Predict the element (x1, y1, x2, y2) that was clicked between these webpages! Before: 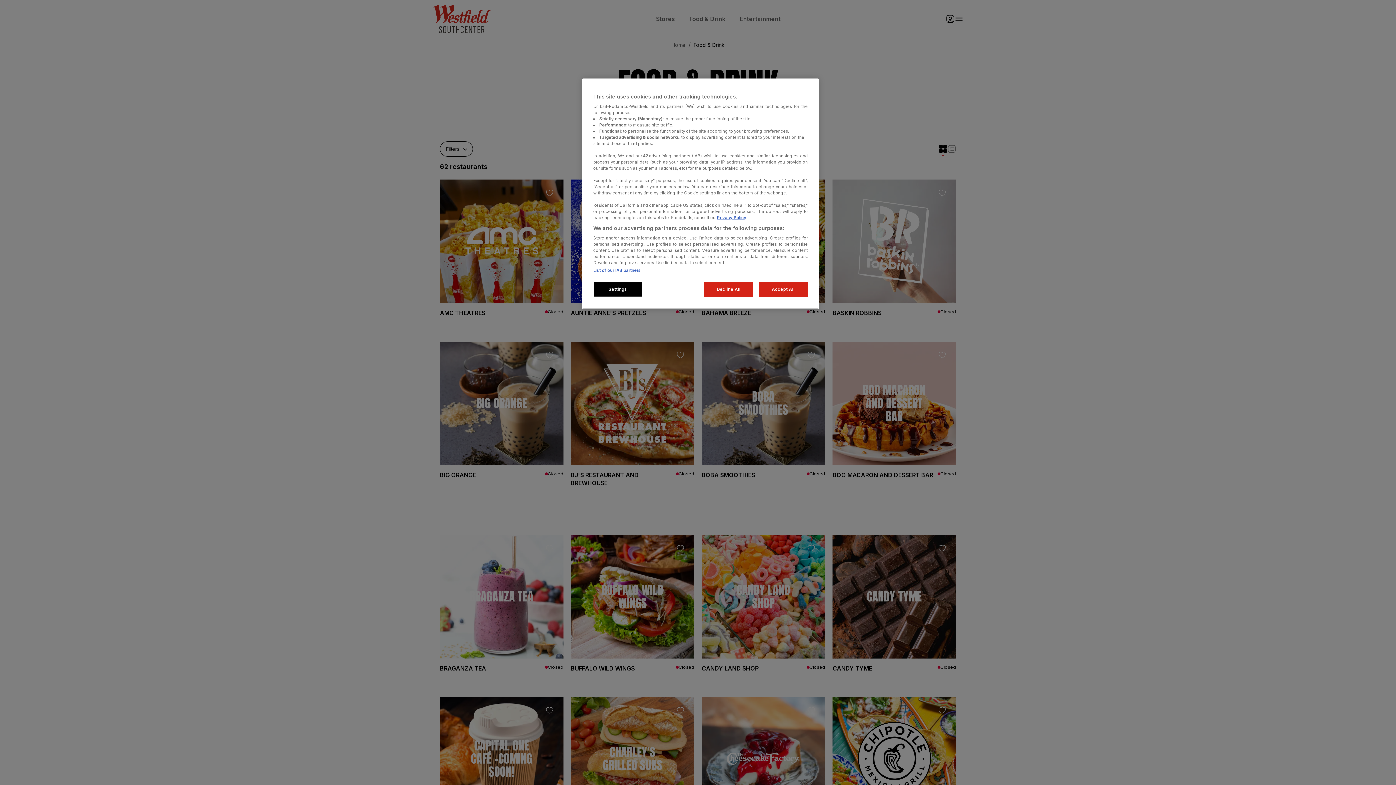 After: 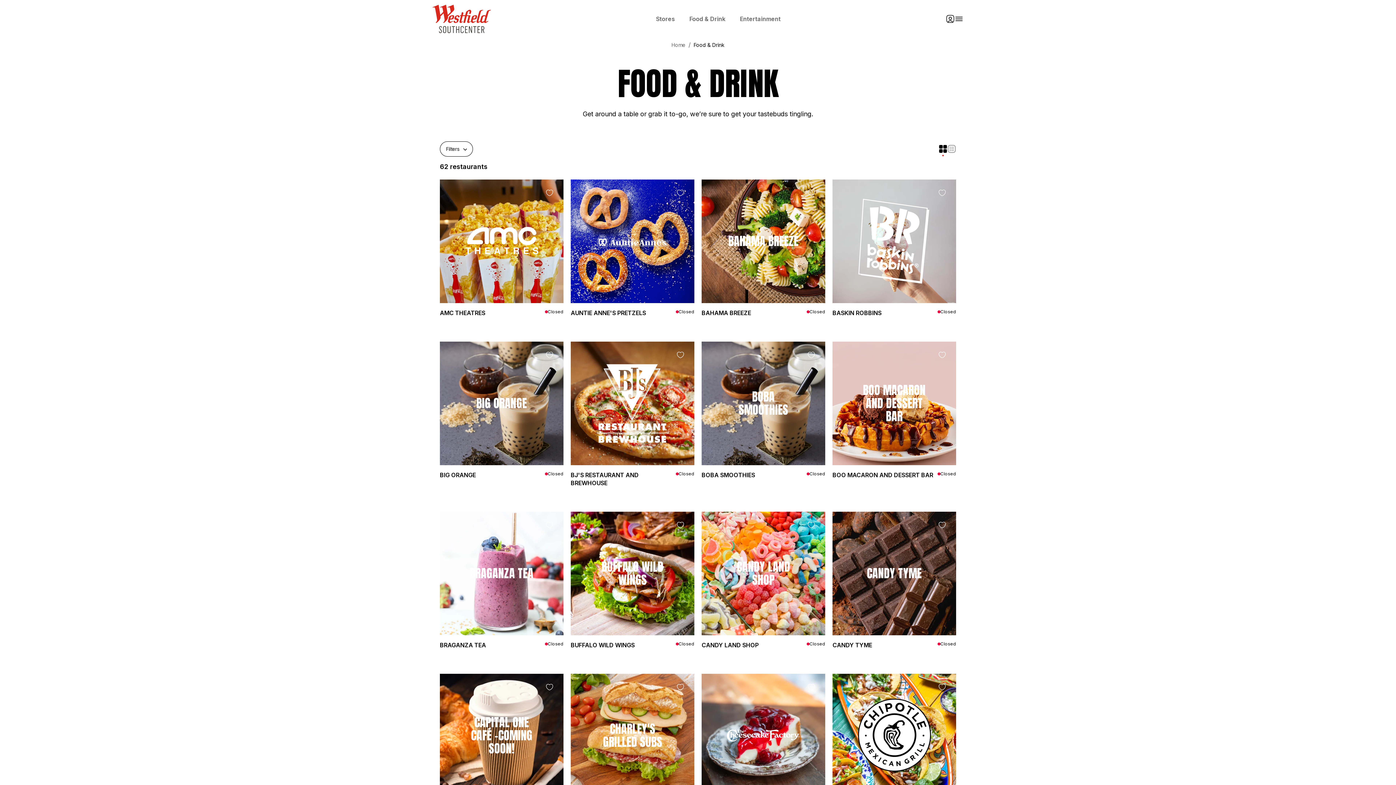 Action: label: Decline All bbox: (704, 282, 753, 297)